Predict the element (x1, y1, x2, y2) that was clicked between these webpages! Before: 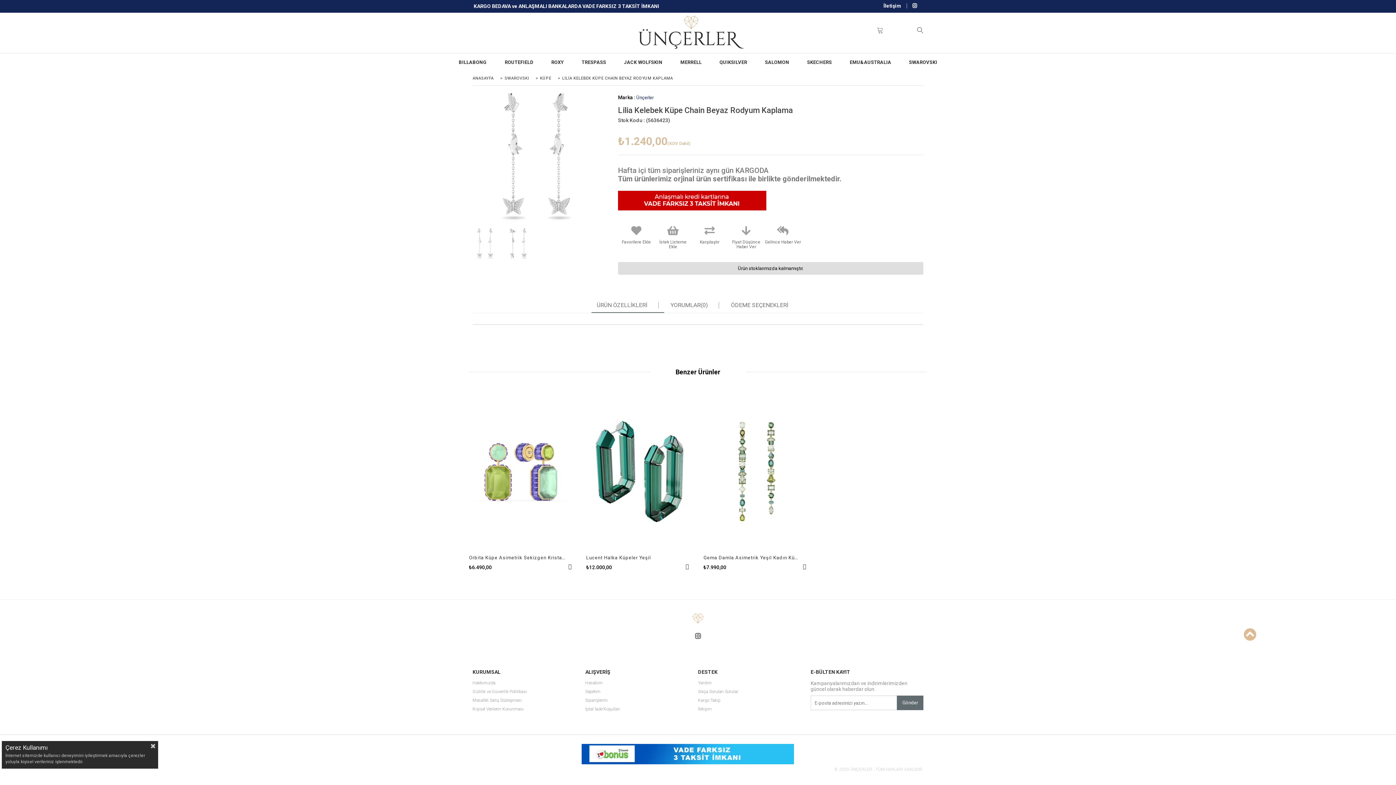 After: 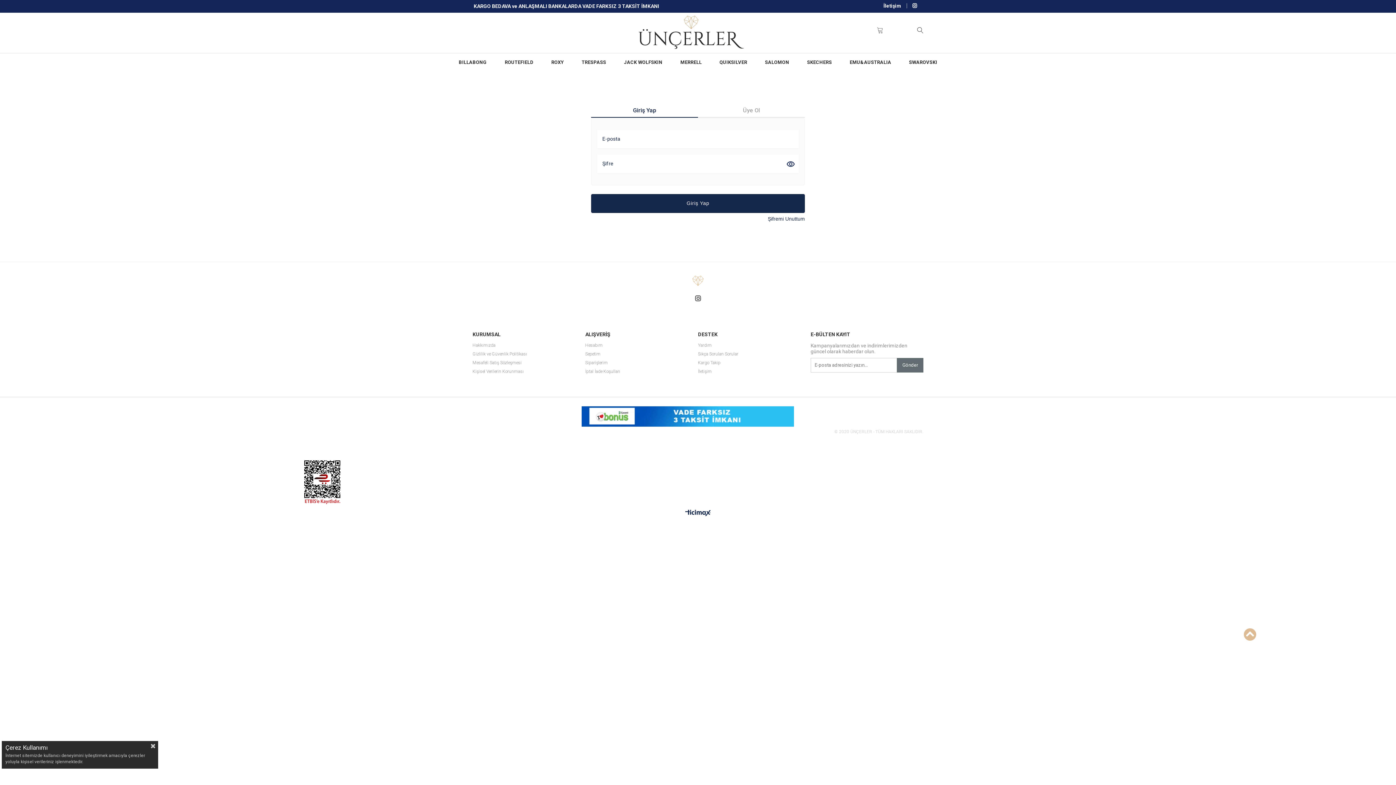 Action: bbox: (728, 221, 764, 249) label: Fiyat Düşünce Haber Ver